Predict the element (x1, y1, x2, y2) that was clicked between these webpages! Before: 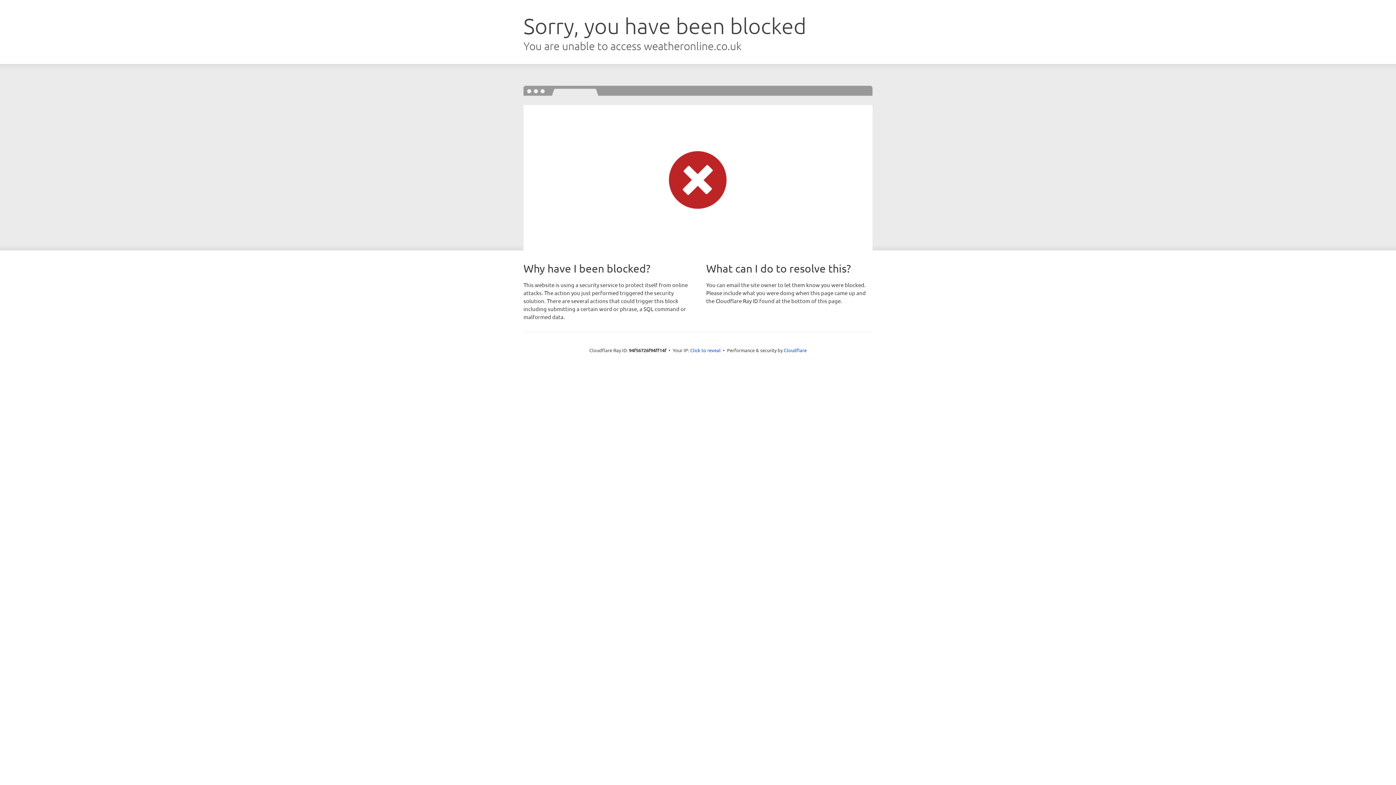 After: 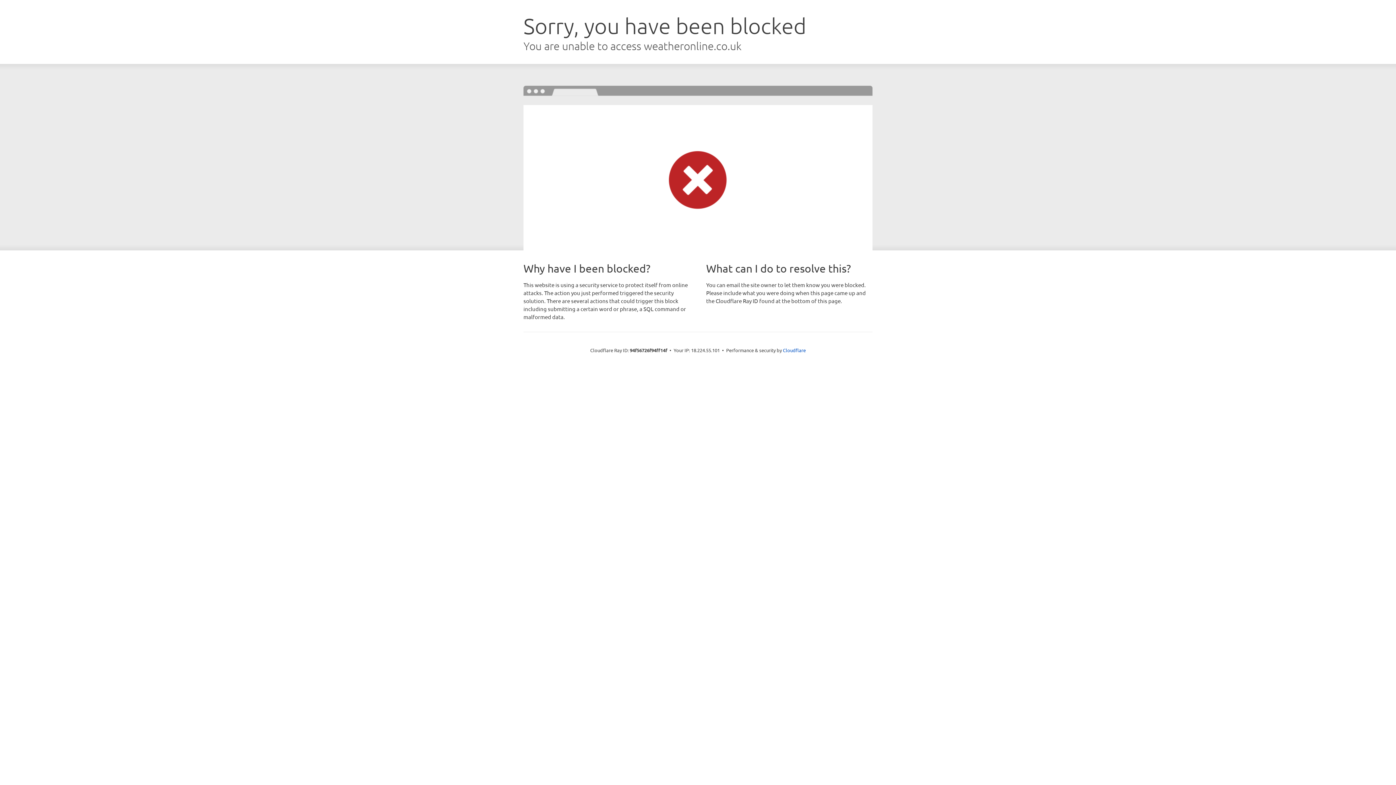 Action: bbox: (690, 346, 720, 353) label: Click to reveal